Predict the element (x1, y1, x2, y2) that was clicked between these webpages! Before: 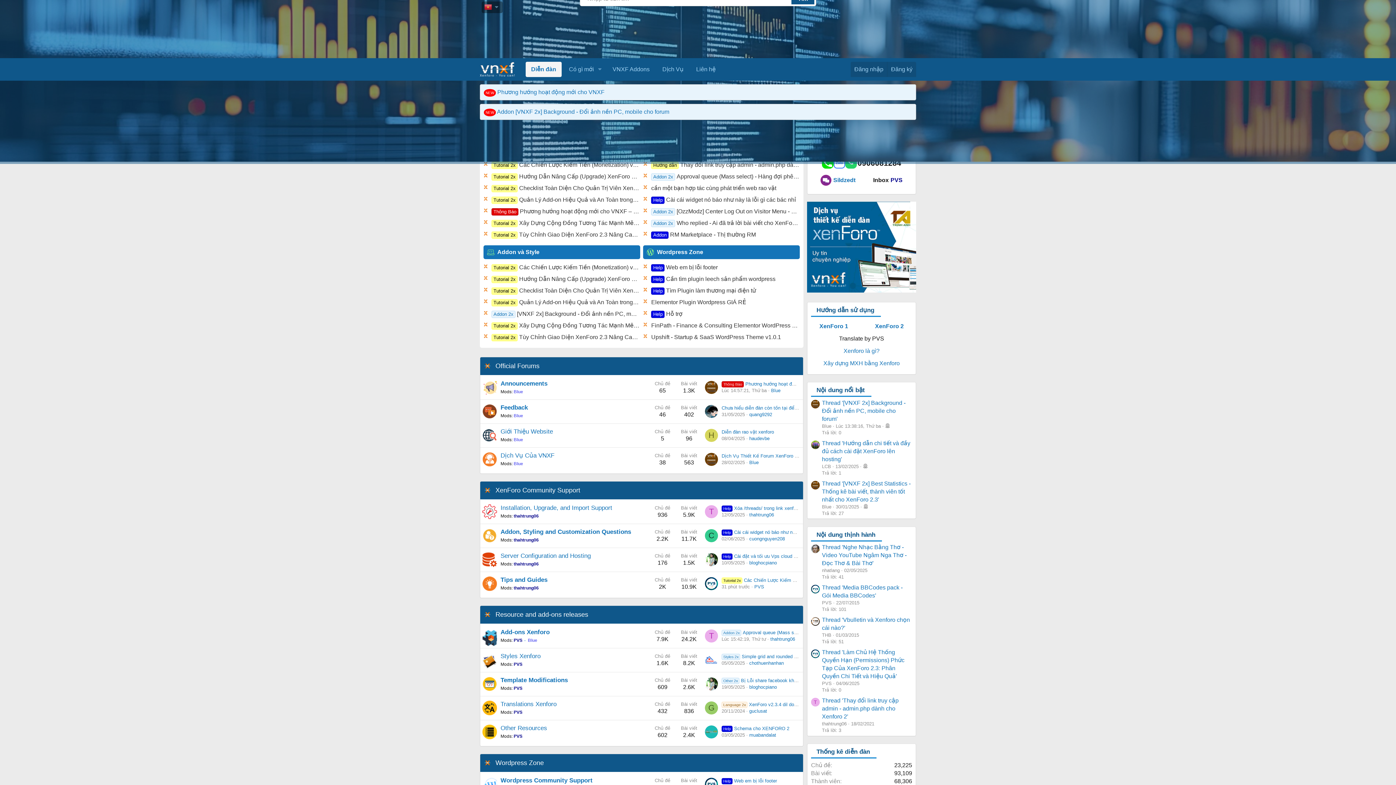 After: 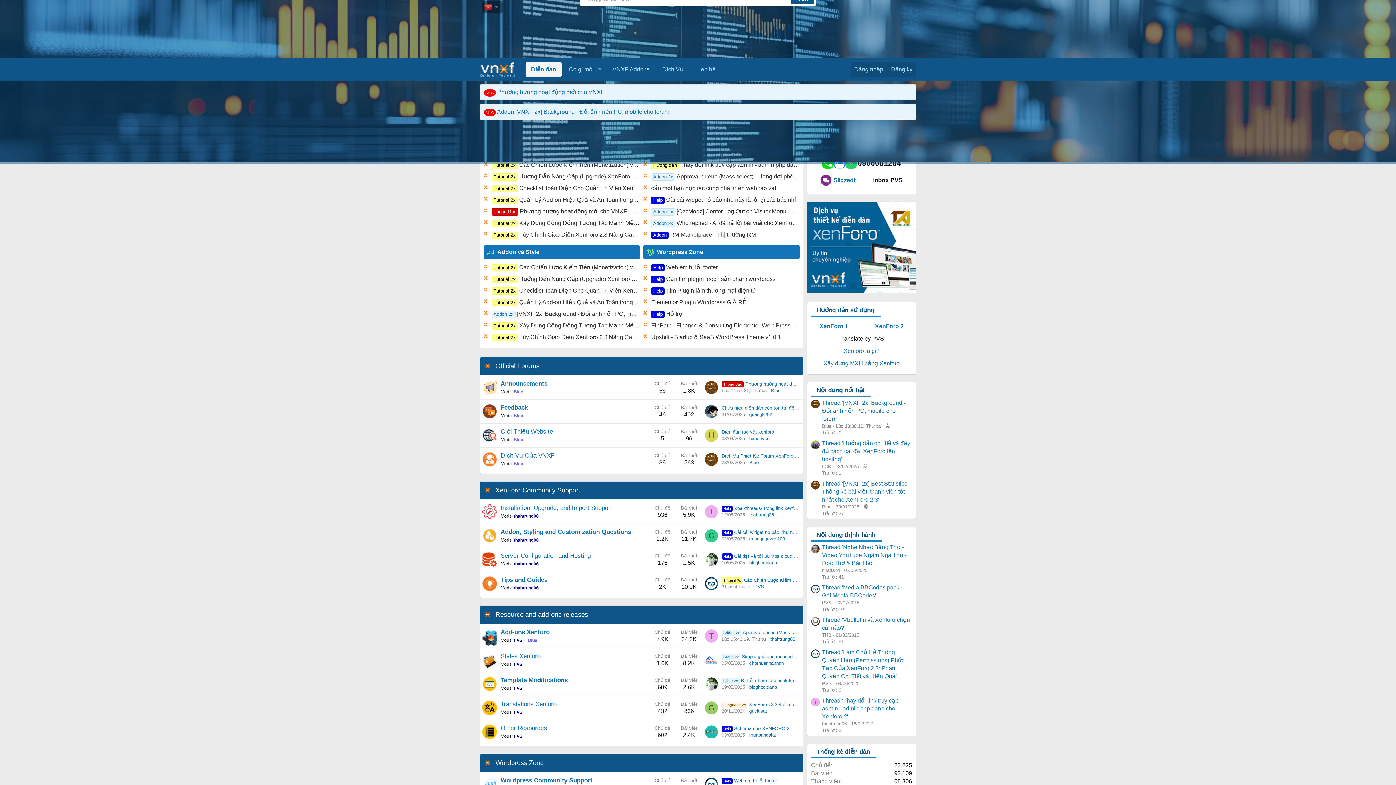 Action: bbox: (705, 577, 718, 590)